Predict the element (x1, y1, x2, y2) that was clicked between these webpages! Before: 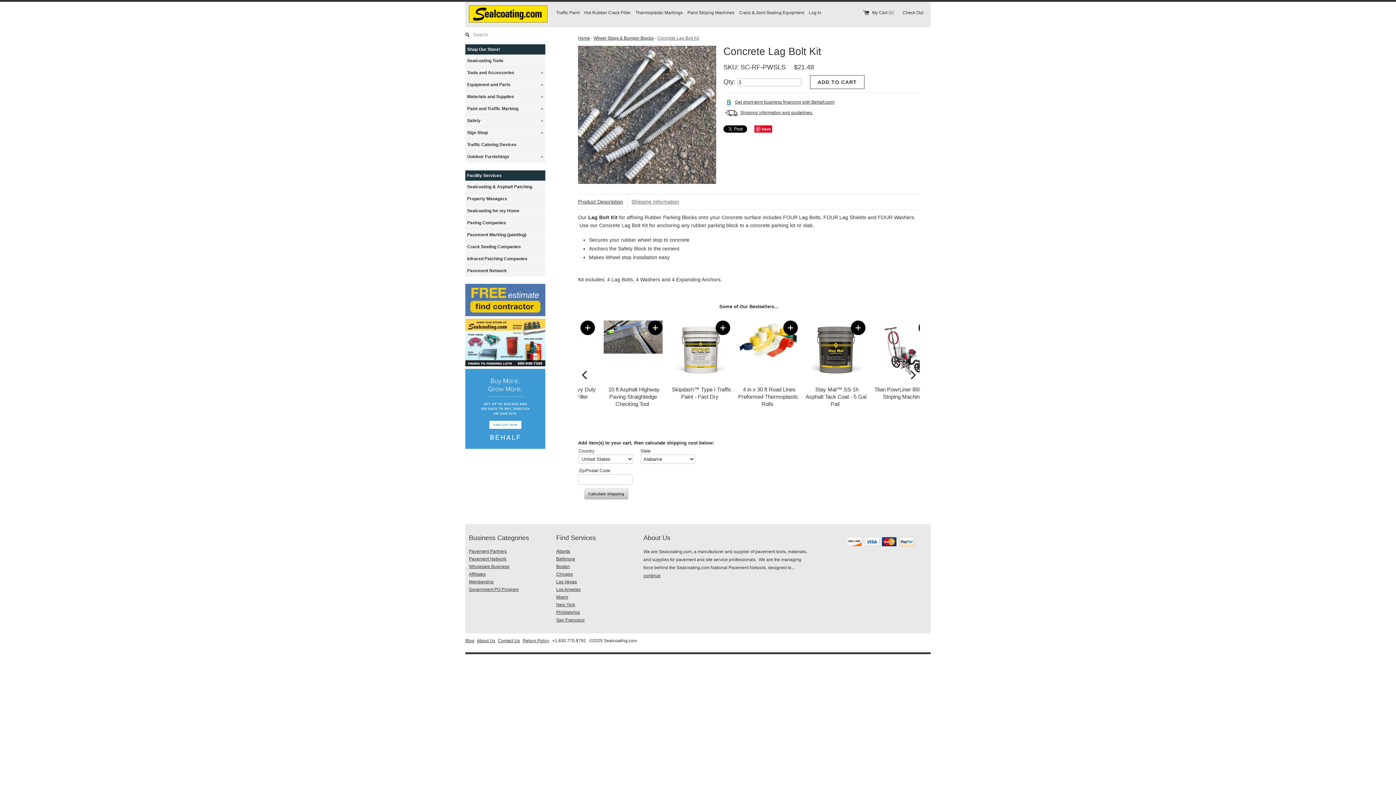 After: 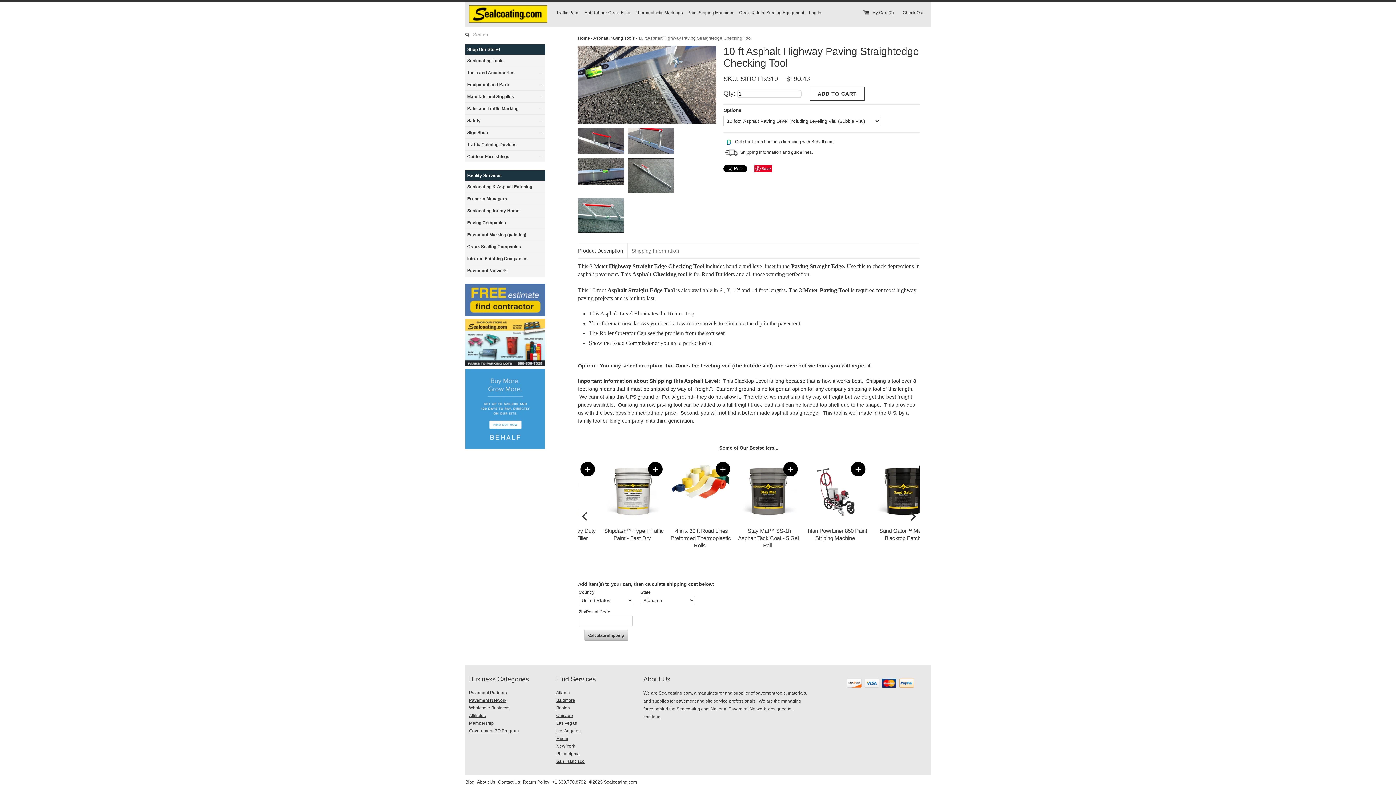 Action: bbox: (878, 317, 881, 327)